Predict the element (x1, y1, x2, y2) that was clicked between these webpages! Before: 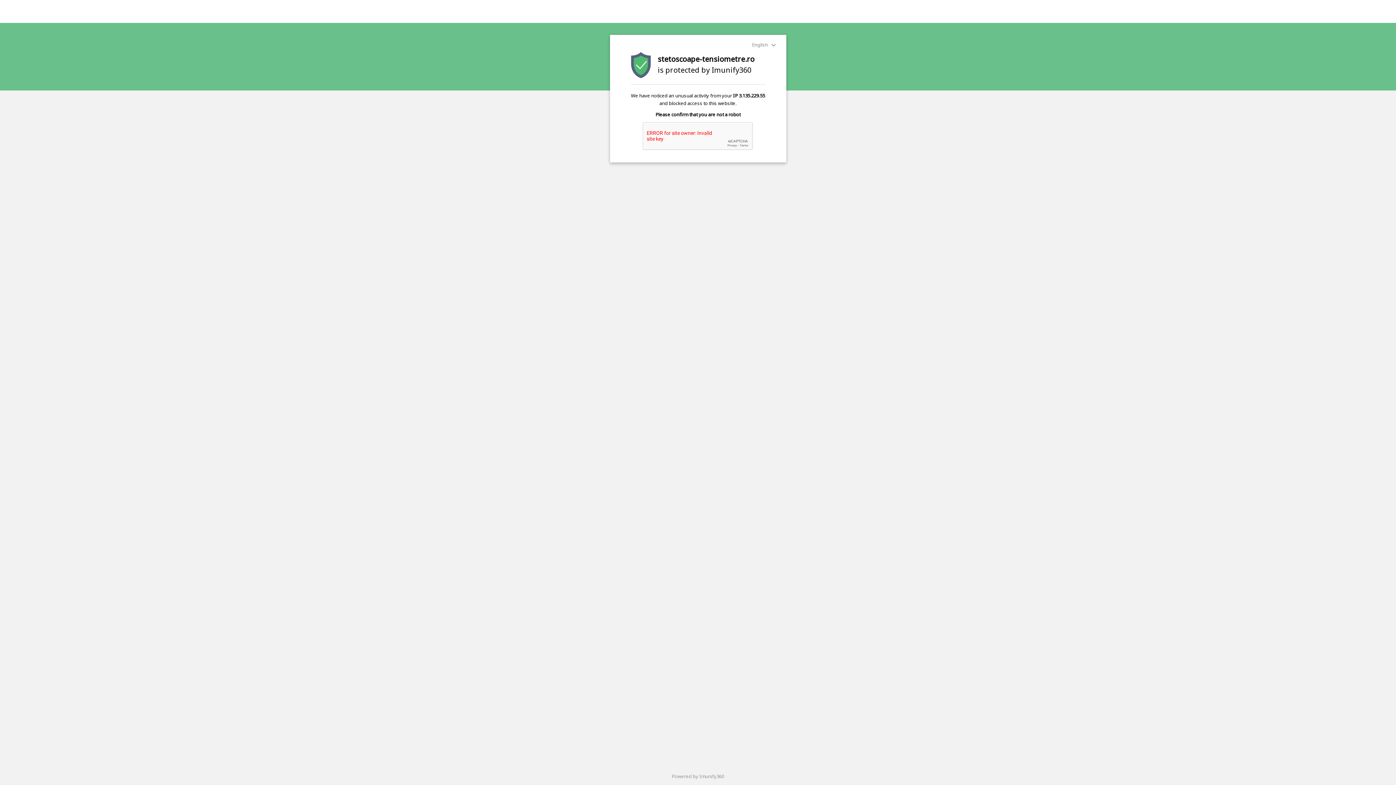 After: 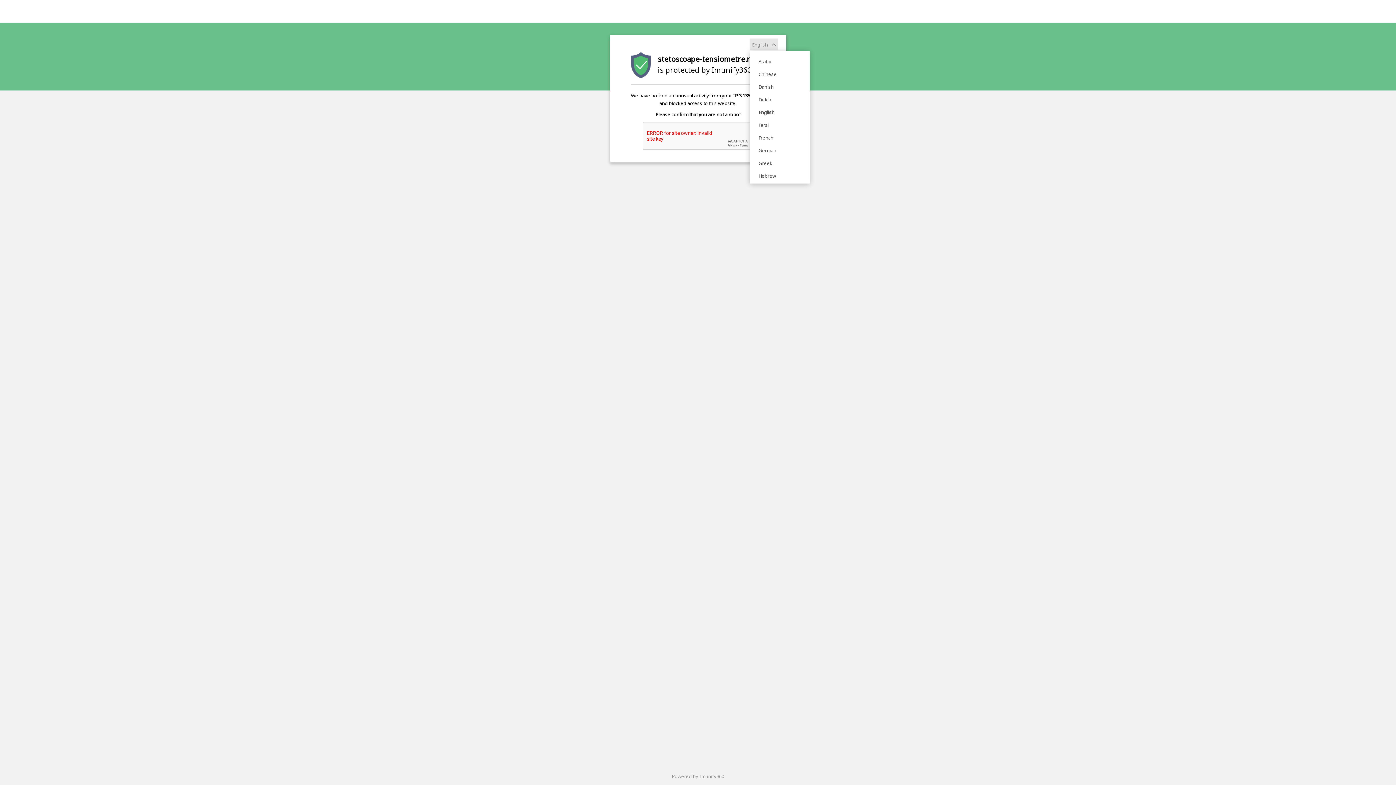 Action: bbox: (750, 38, 778, 50) label: English 